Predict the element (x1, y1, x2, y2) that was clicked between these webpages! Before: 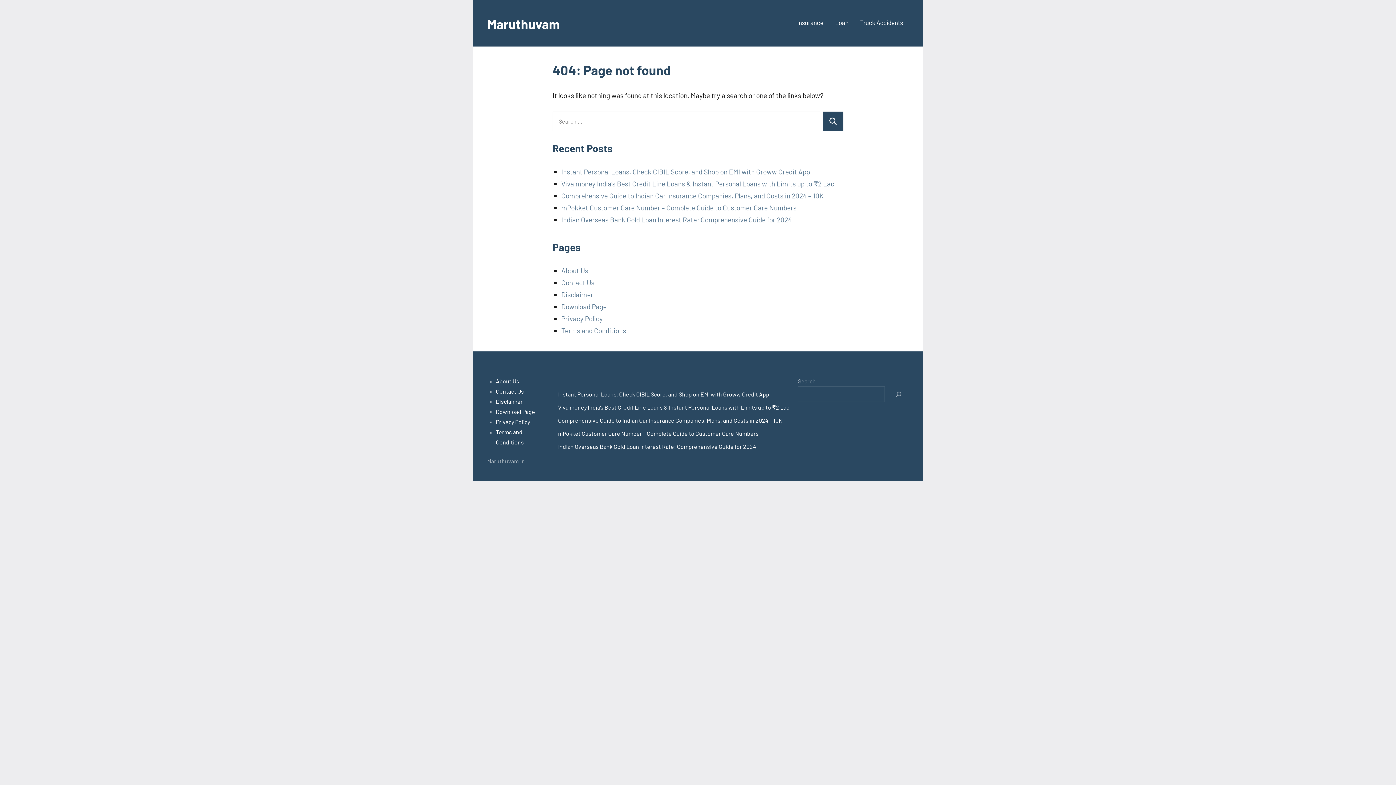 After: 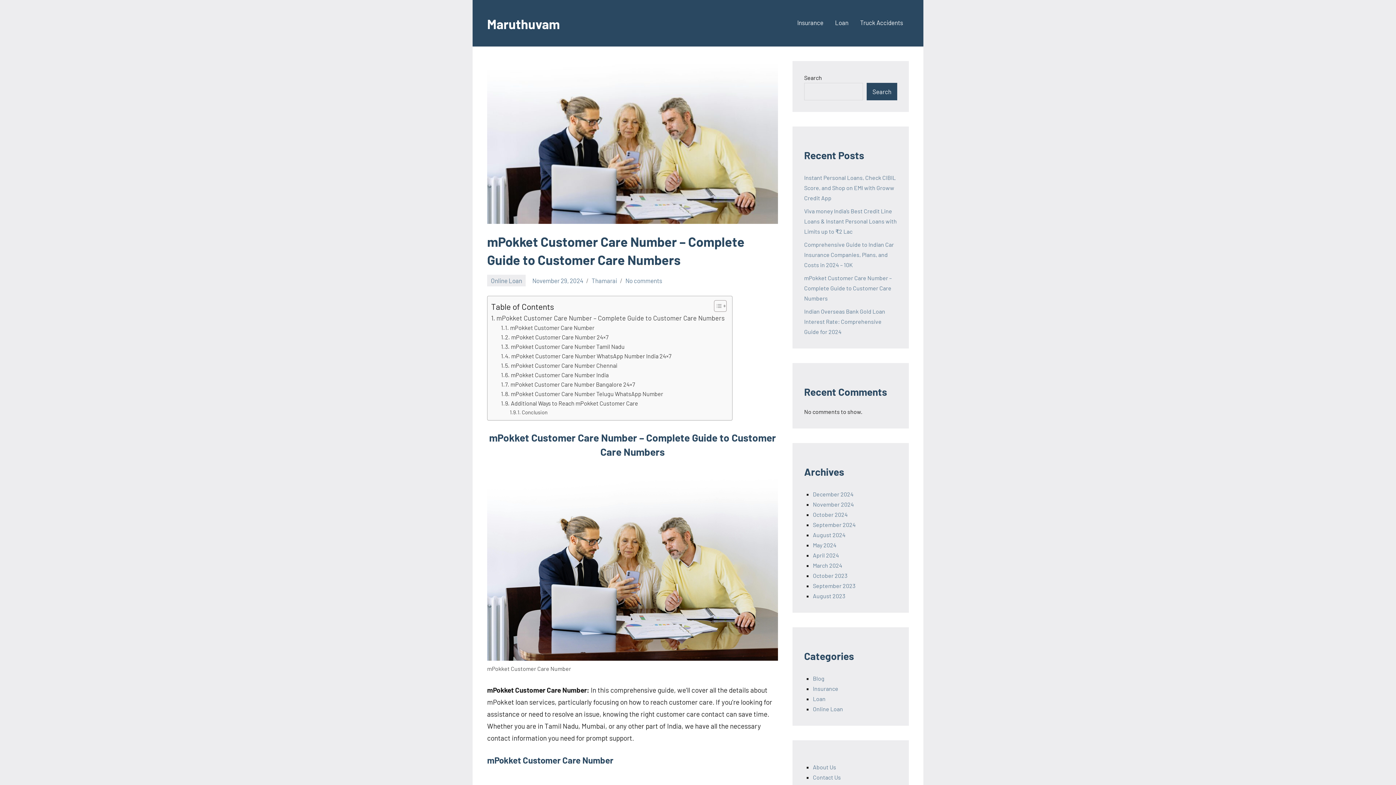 Action: label: mPokket Customer Care Number – Complete Guide to Customer Care Numbers bbox: (558, 430, 758, 437)